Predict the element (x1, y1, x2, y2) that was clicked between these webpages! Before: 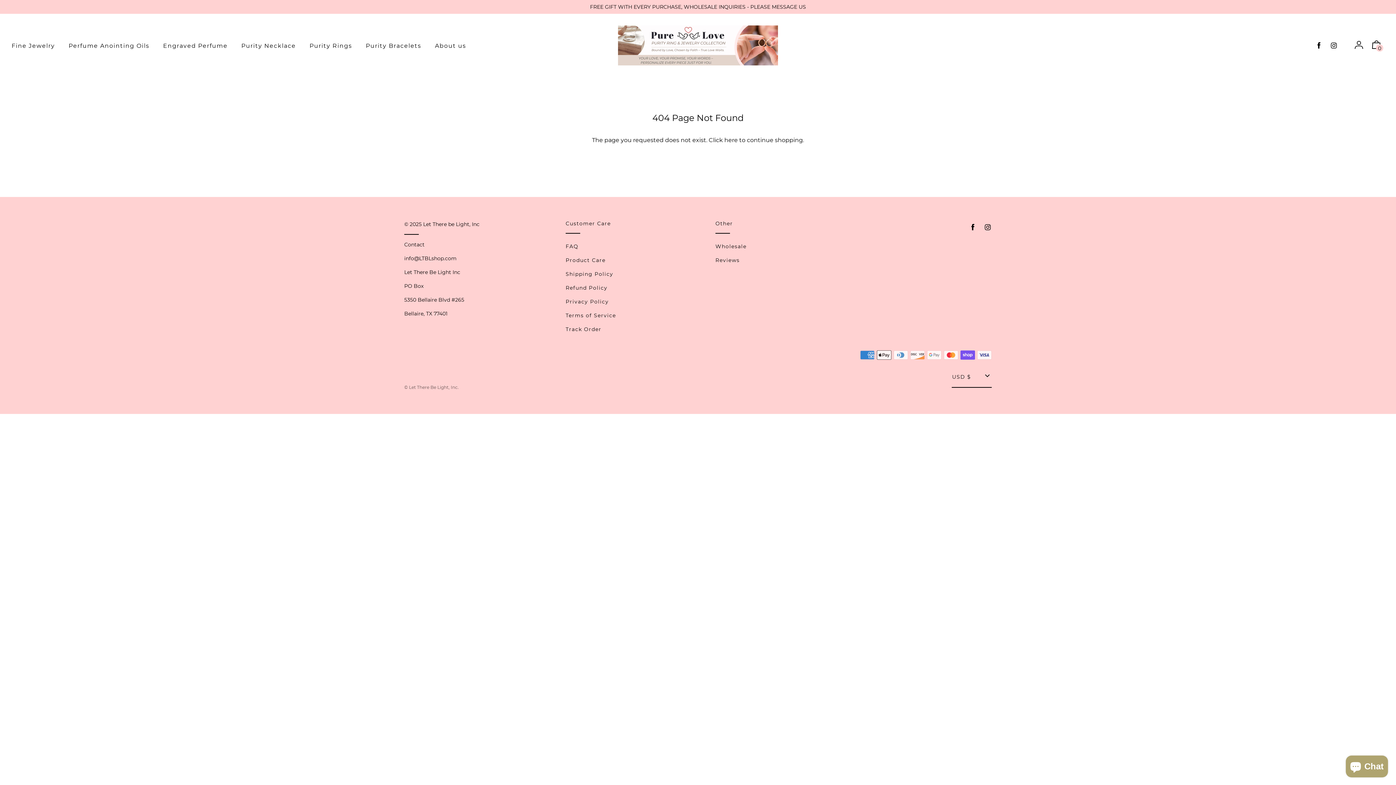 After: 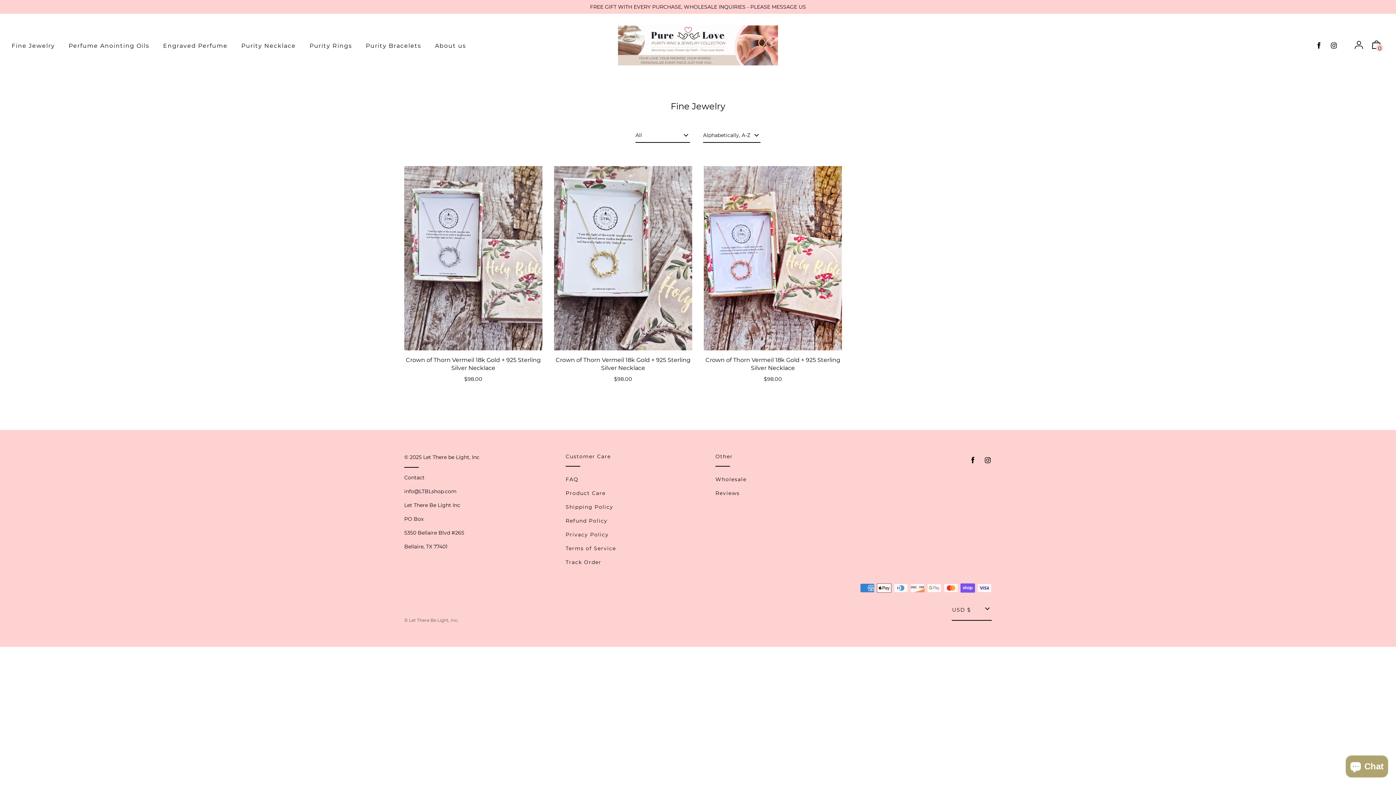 Action: label: Fine Jewelry bbox: (5, 34, 60, 56)